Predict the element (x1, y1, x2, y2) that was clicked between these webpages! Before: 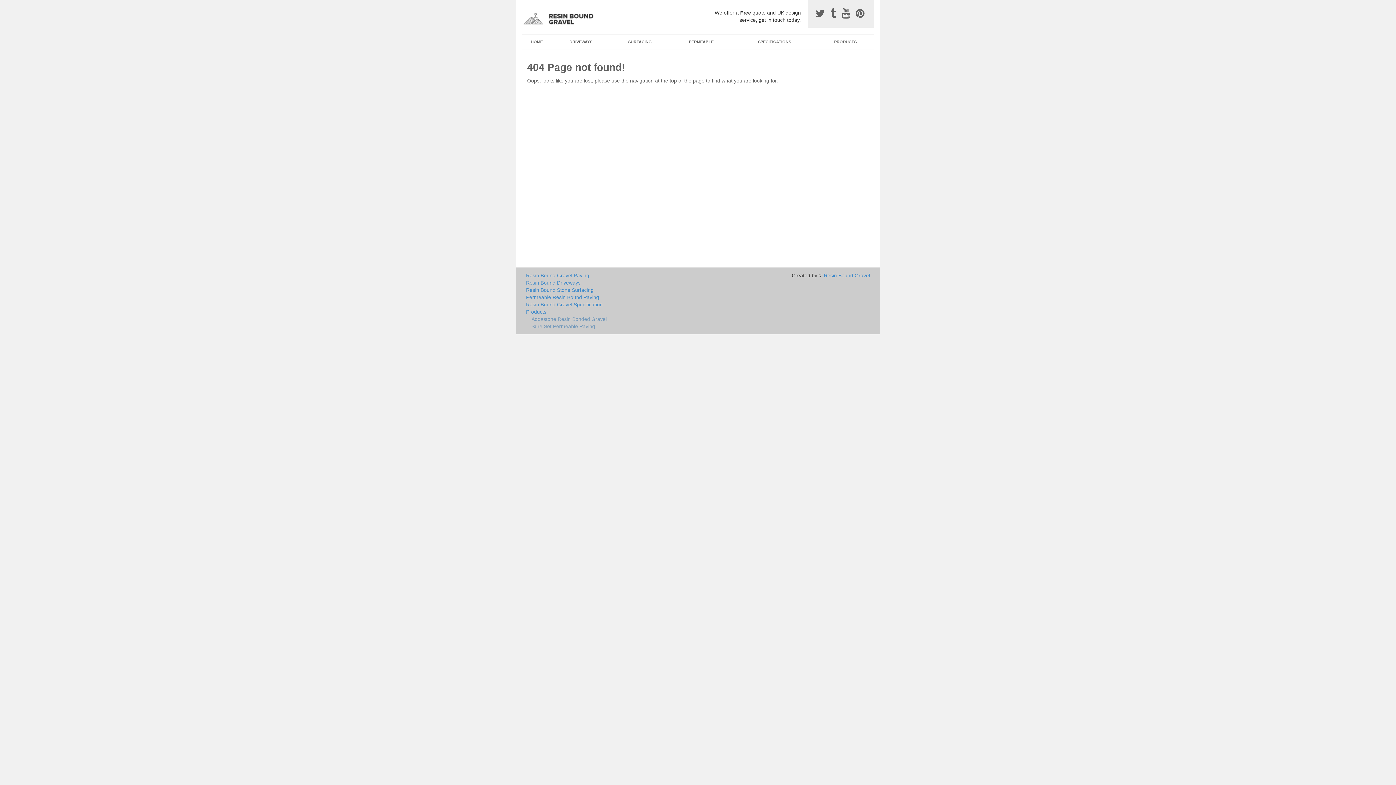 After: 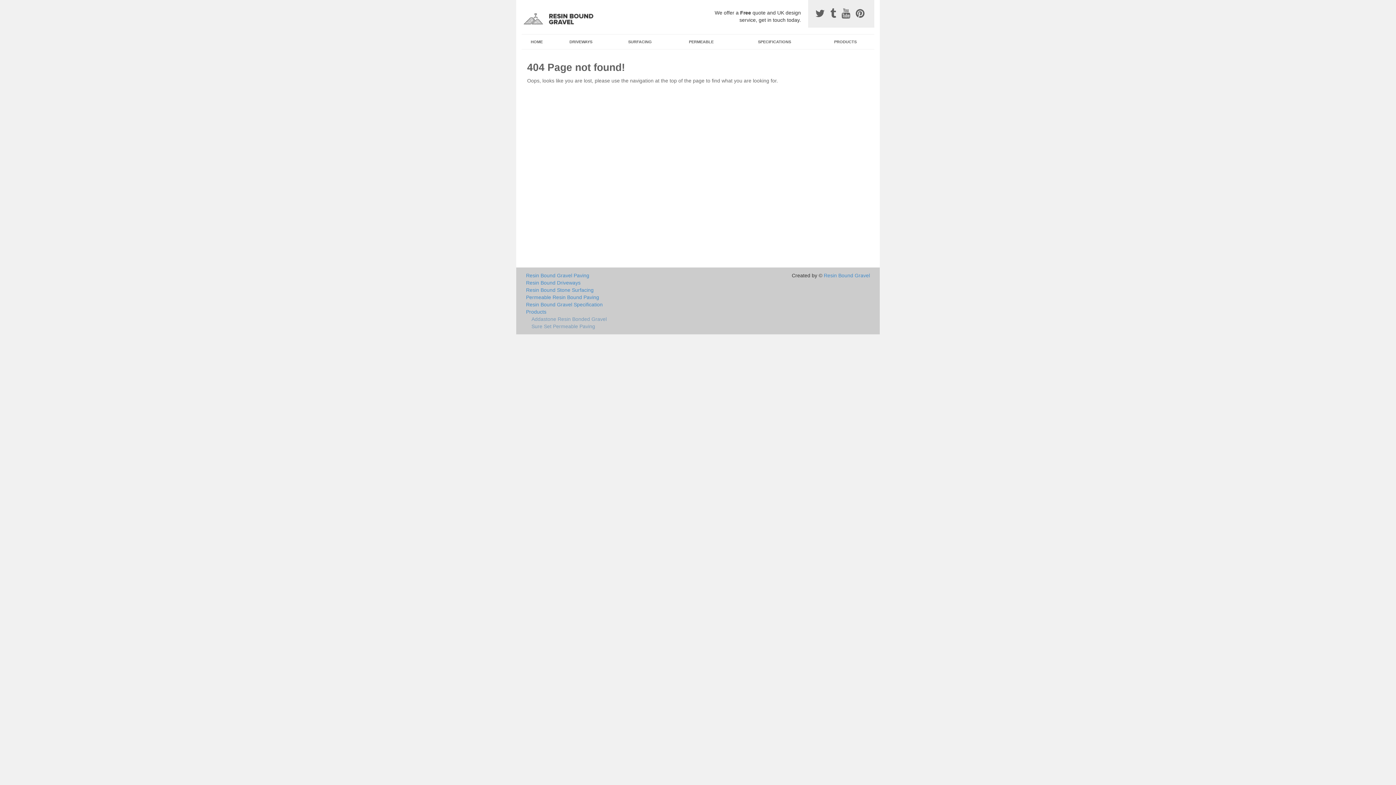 Action: label:   bbox: (830, 8, 838, 19)